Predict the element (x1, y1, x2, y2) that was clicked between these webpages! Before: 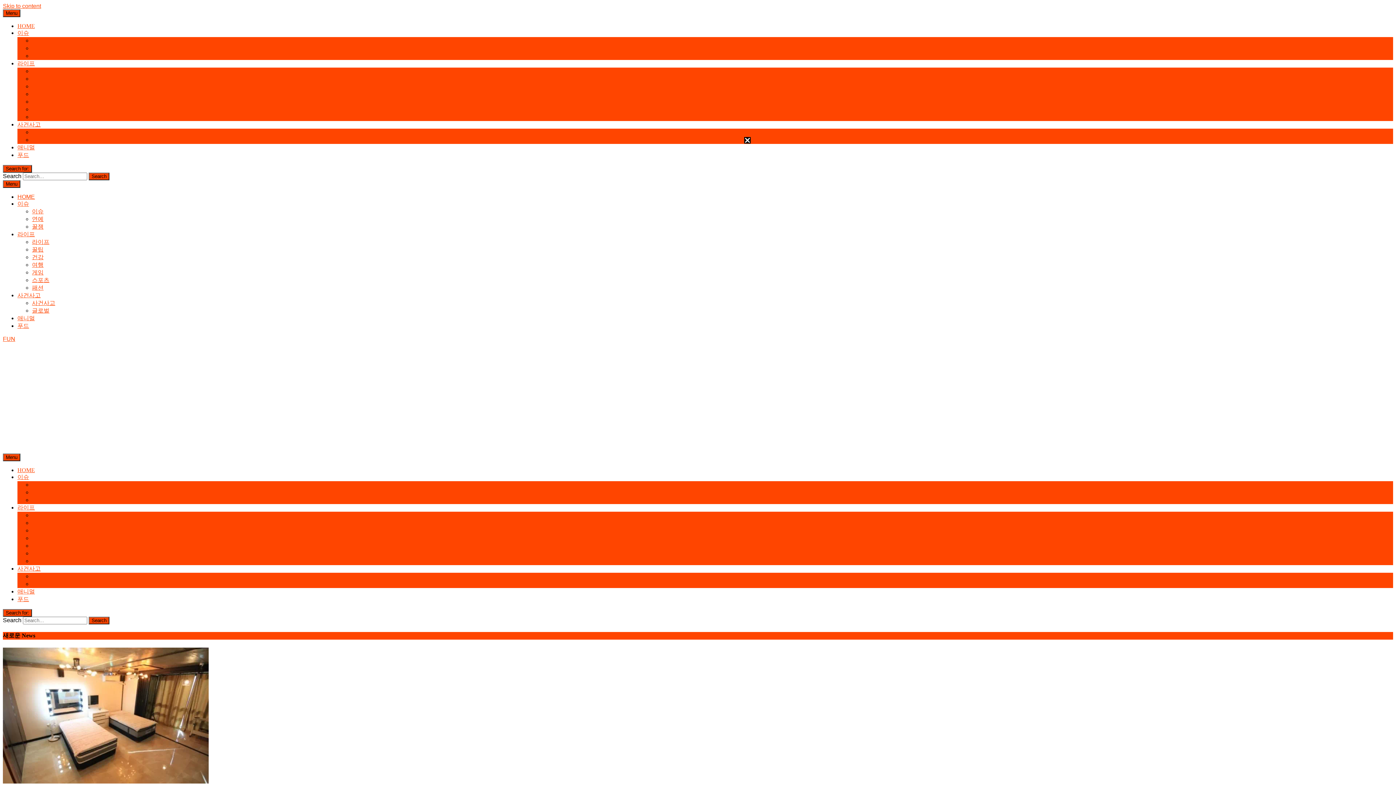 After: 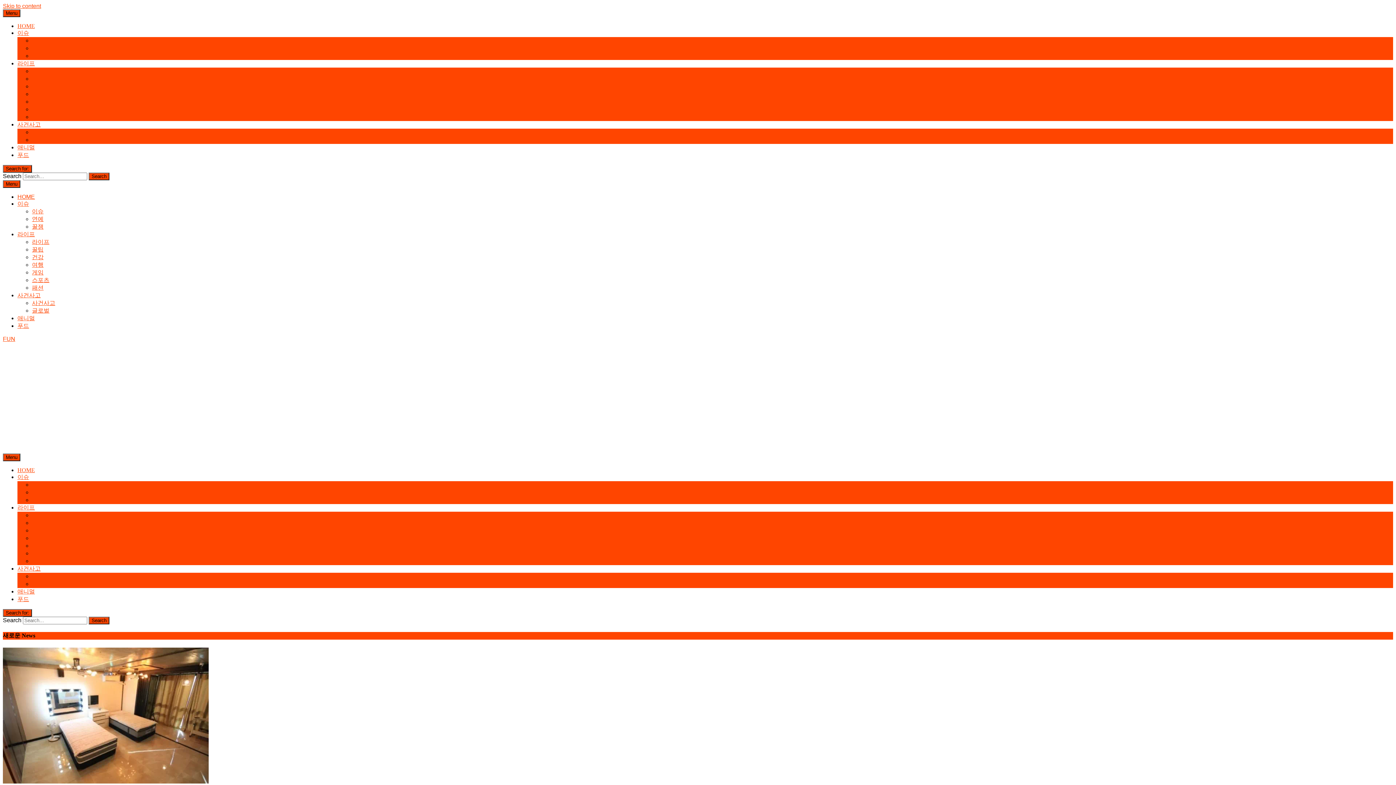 Action: label: 스포츠 bbox: (32, 277, 49, 283)